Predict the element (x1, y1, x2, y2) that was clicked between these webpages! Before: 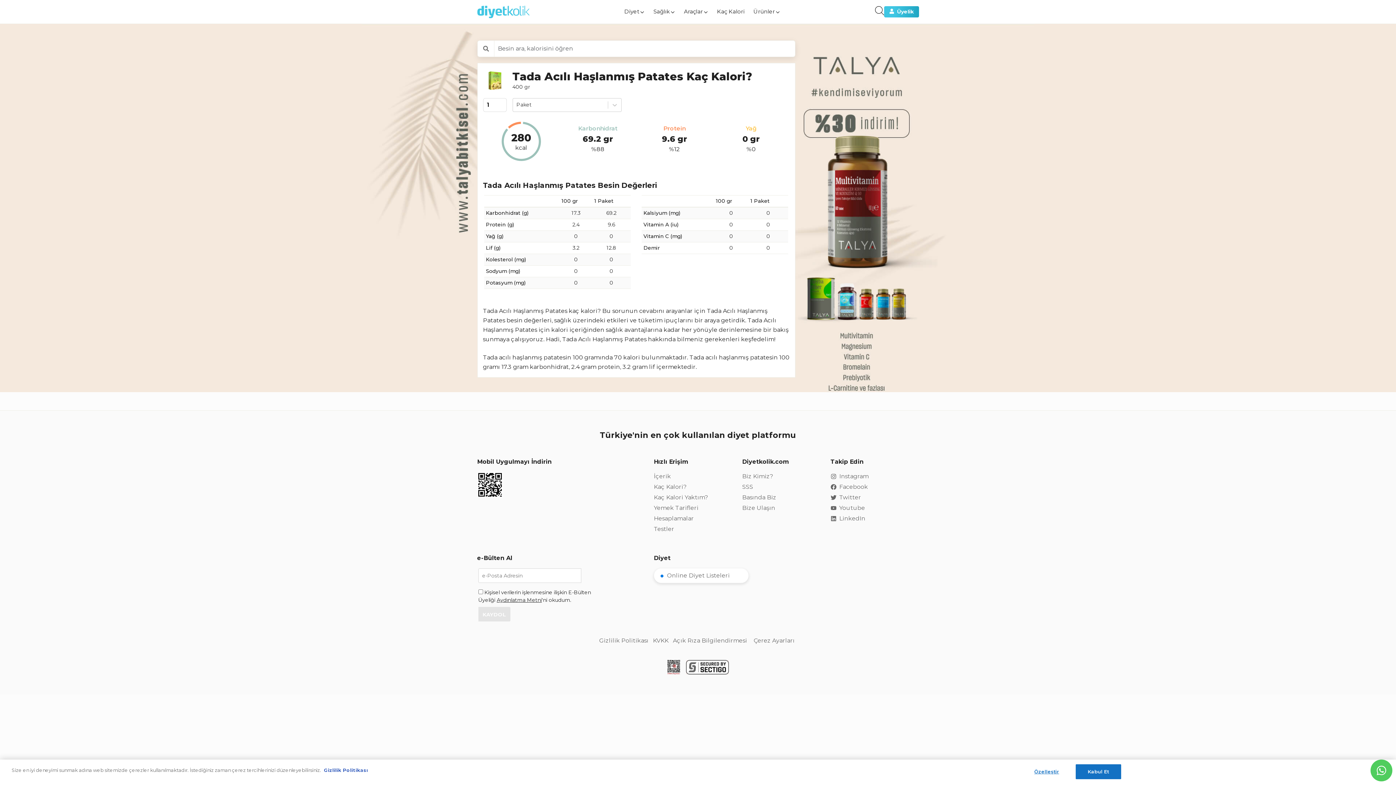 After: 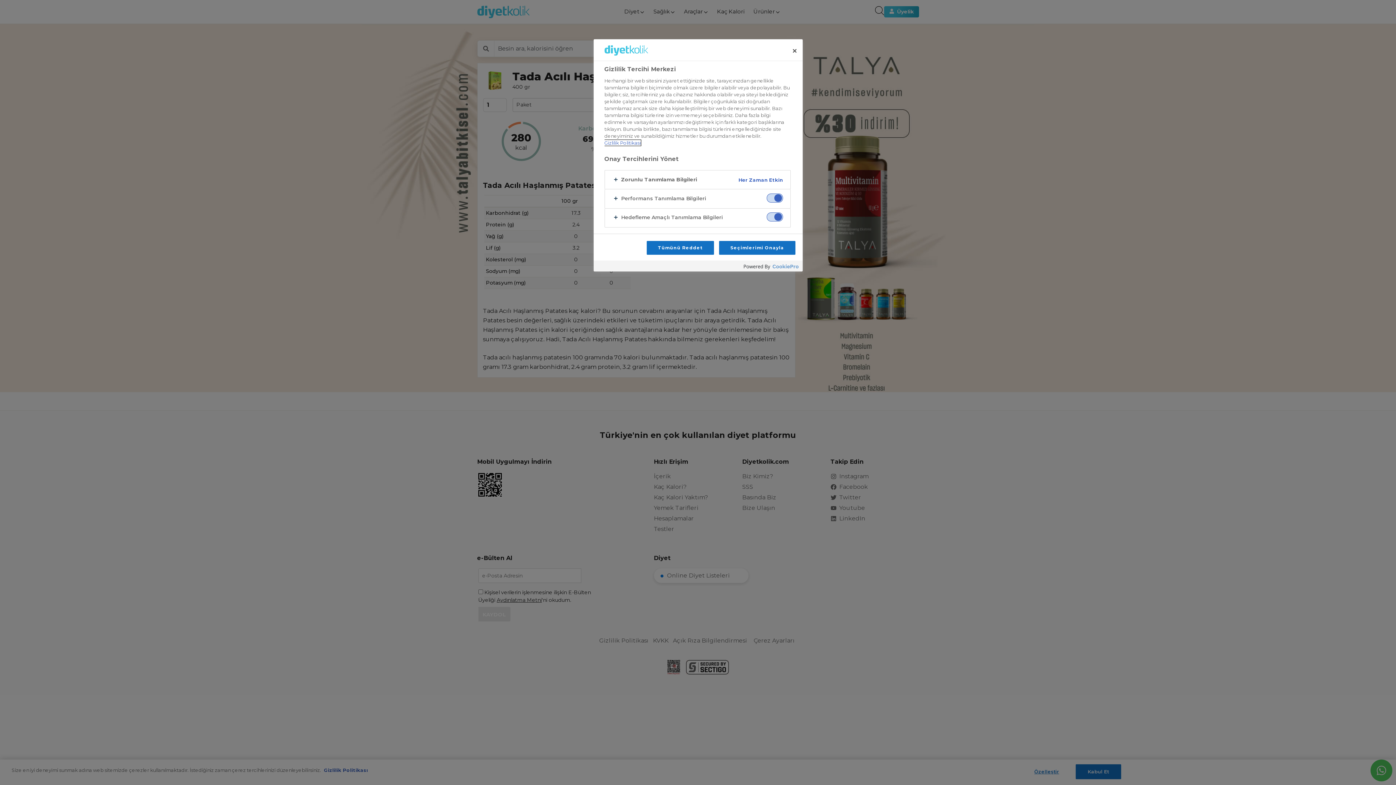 Action: bbox: (1024, 765, 1069, 779) label: Özelleştir